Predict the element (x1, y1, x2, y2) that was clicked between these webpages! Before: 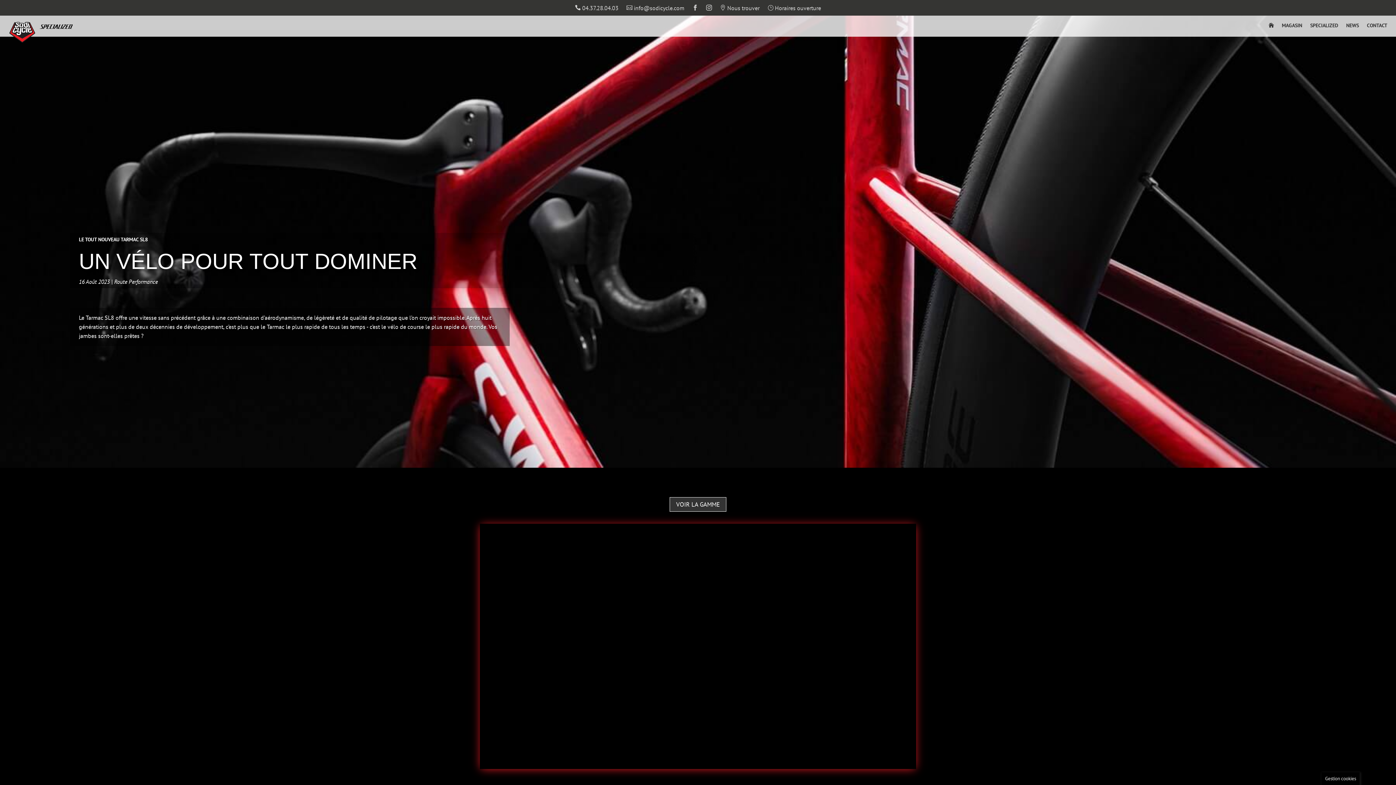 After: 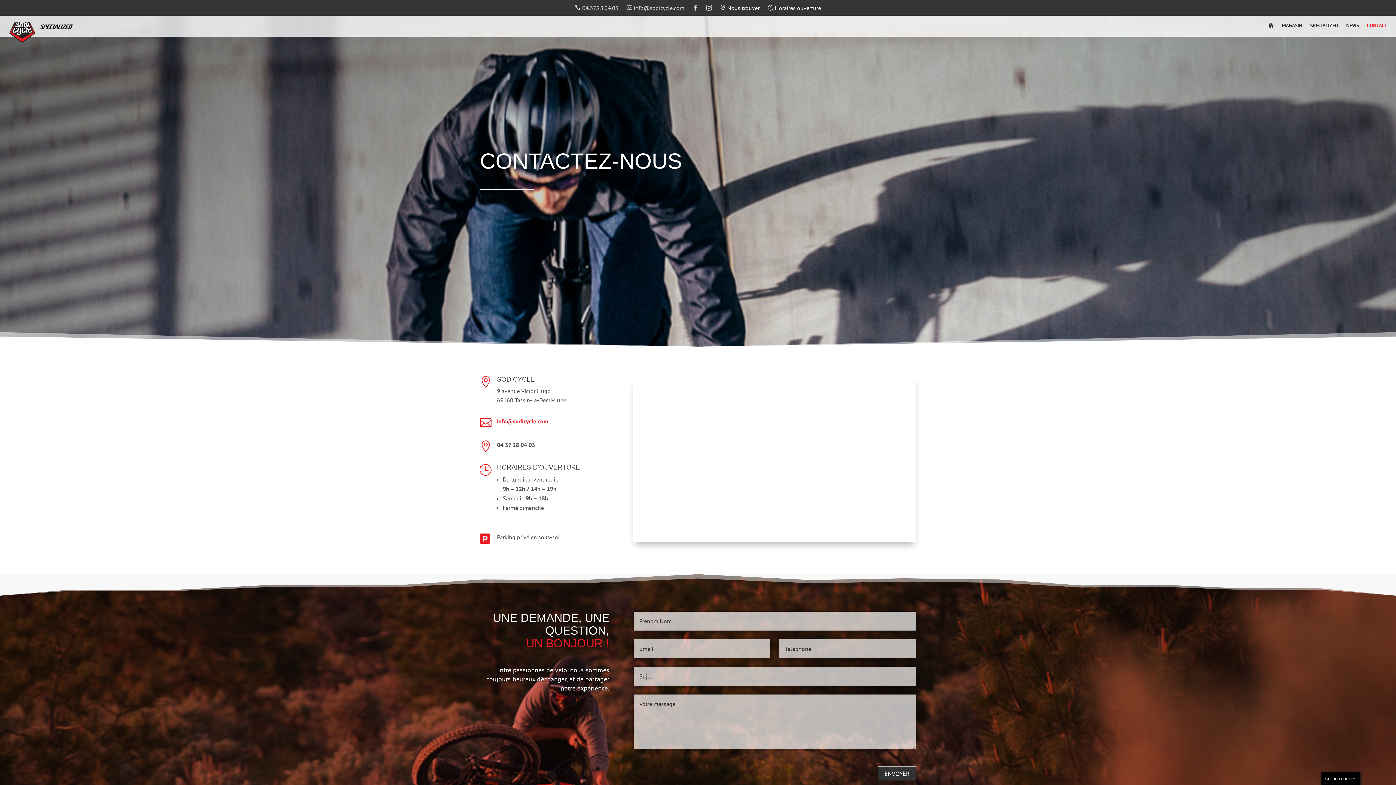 Action: label: } Horaires ouverture bbox: (767, 5, 821, 13)